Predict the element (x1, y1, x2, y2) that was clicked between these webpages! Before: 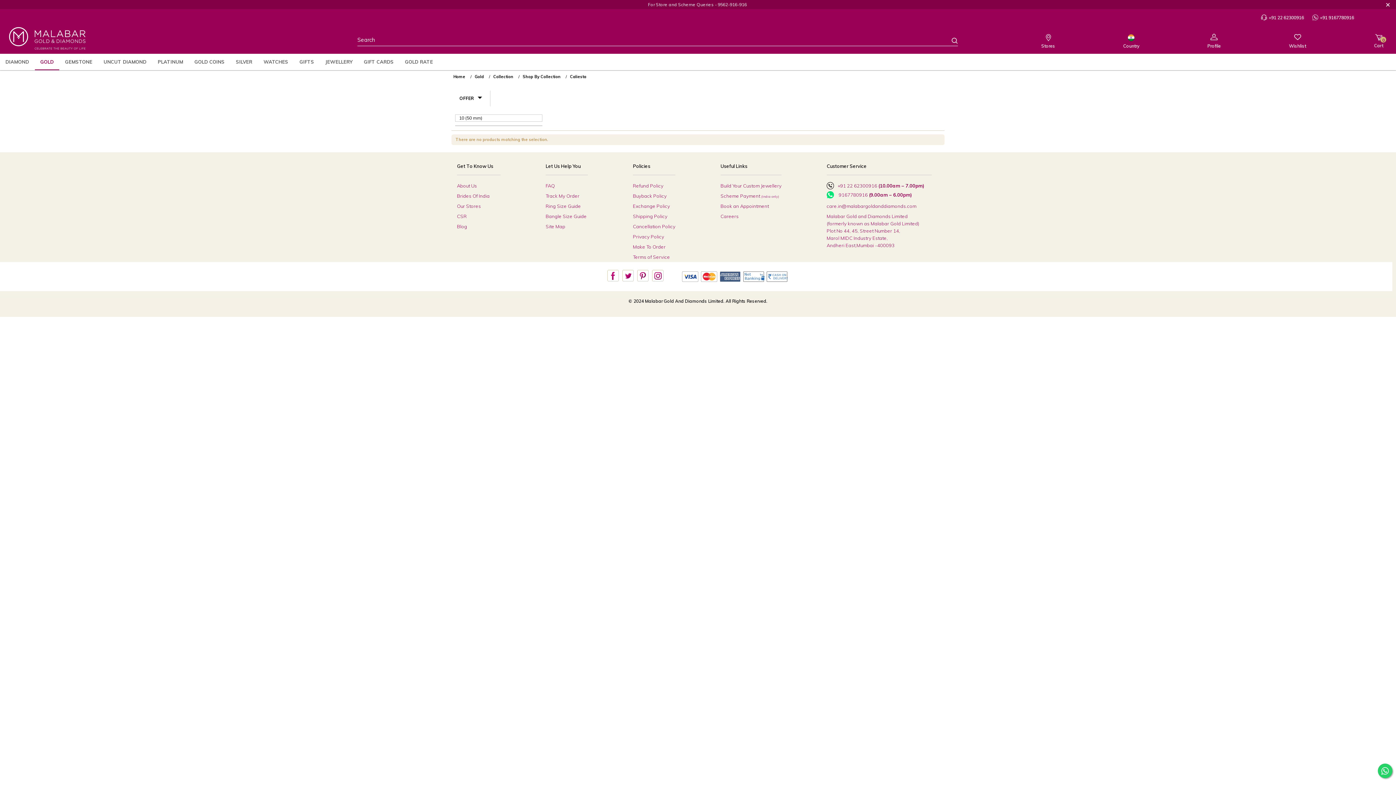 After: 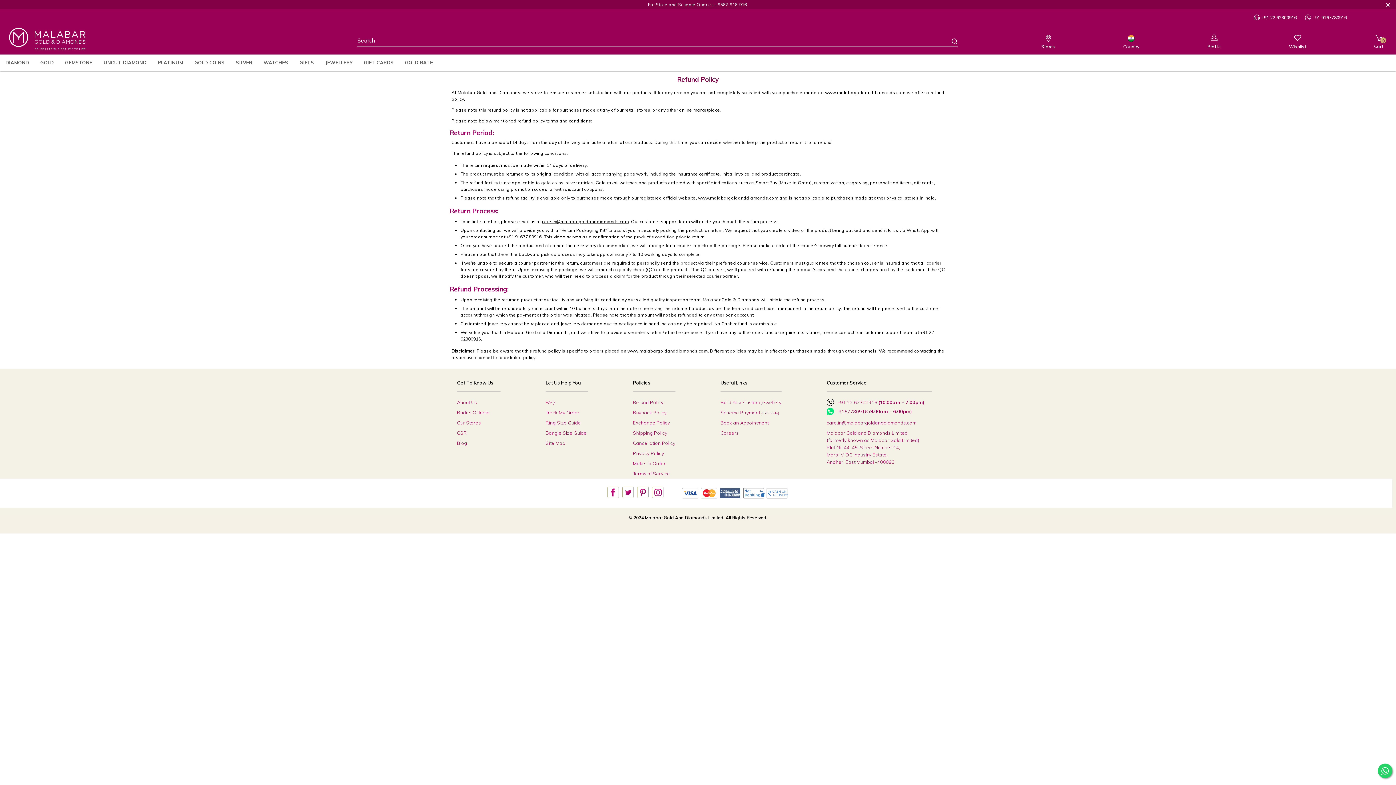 Action: bbox: (633, 182, 663, 188) label: Refund Policy